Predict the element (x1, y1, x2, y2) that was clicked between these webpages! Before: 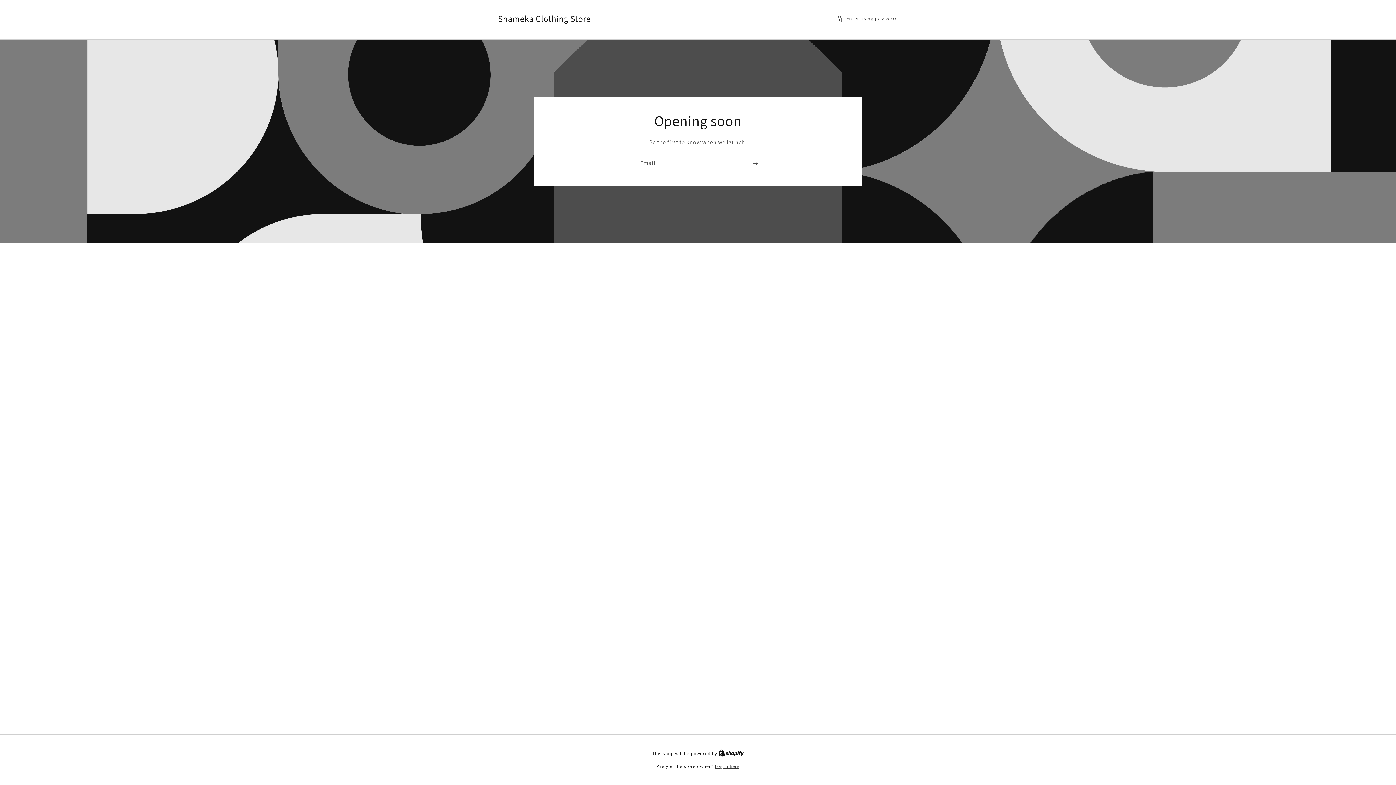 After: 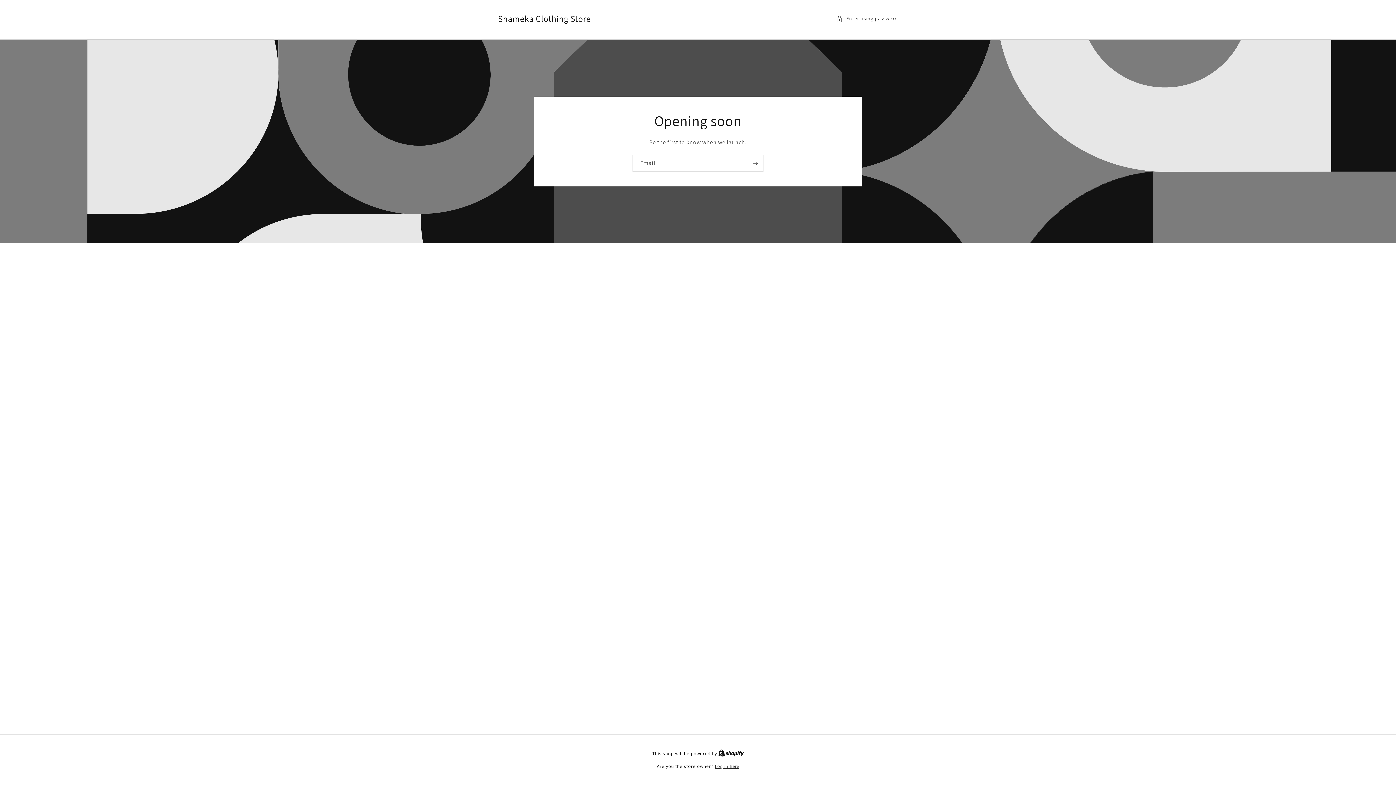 Action: label: Shopify bbox: (718, 750, 744, 757)